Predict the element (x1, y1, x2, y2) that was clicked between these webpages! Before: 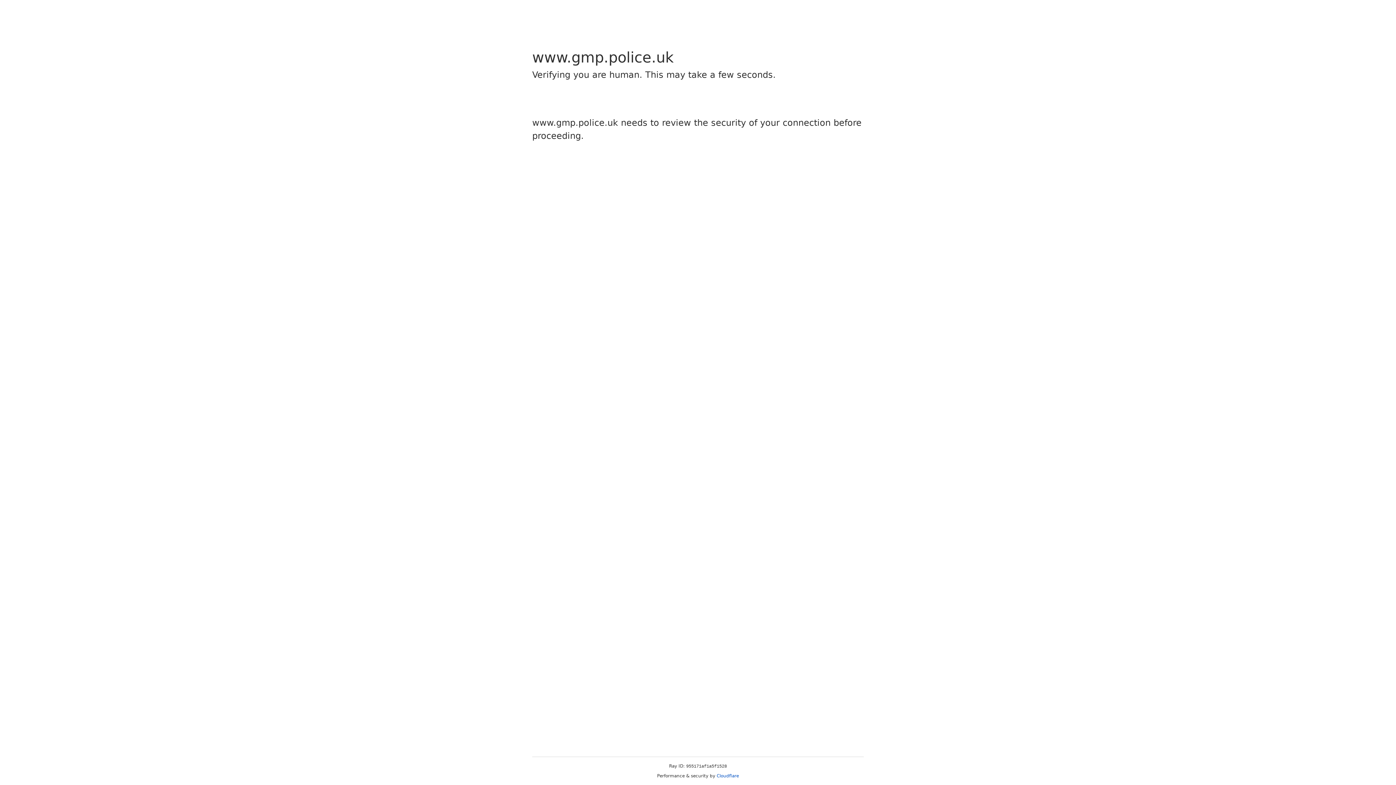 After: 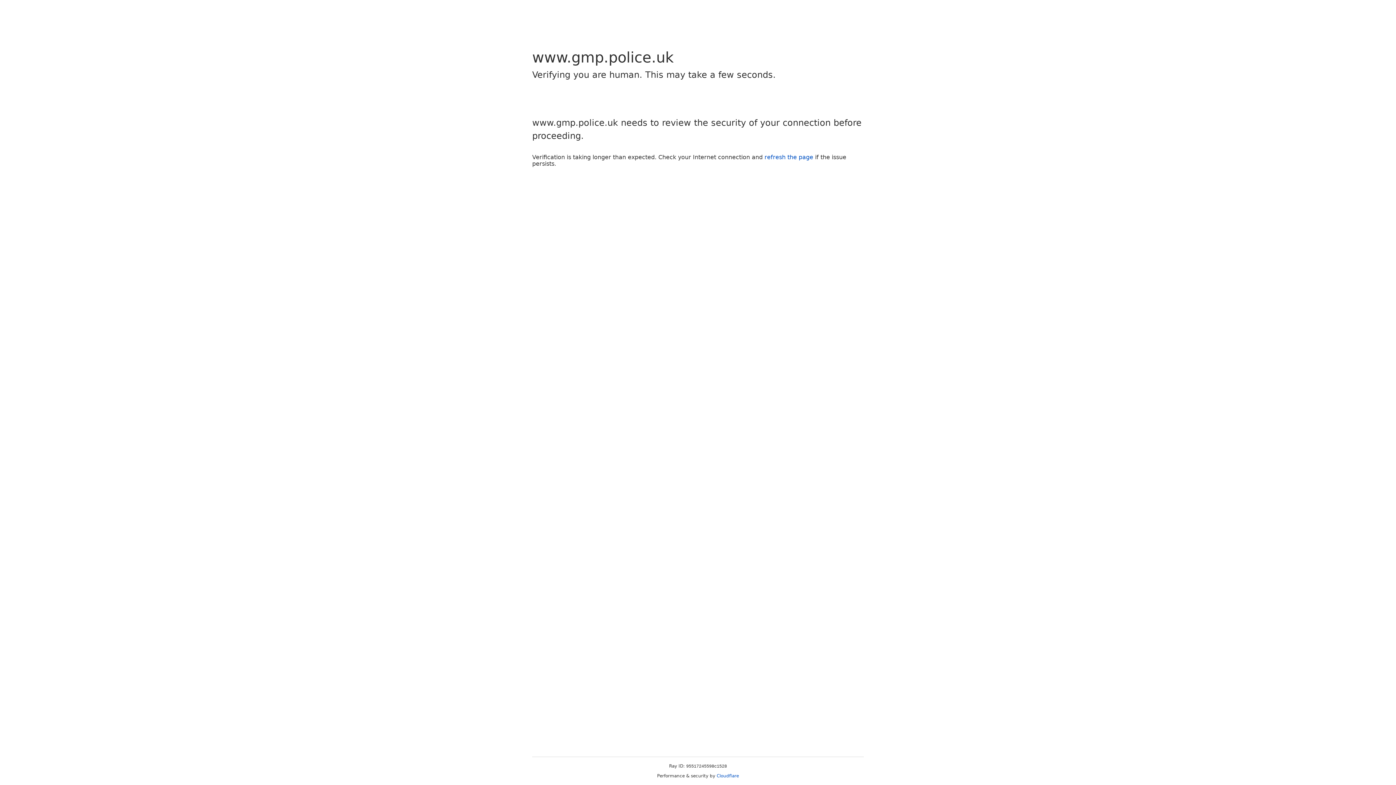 Action: label: Cloudflare bbox: (716, 773, 739, 778)